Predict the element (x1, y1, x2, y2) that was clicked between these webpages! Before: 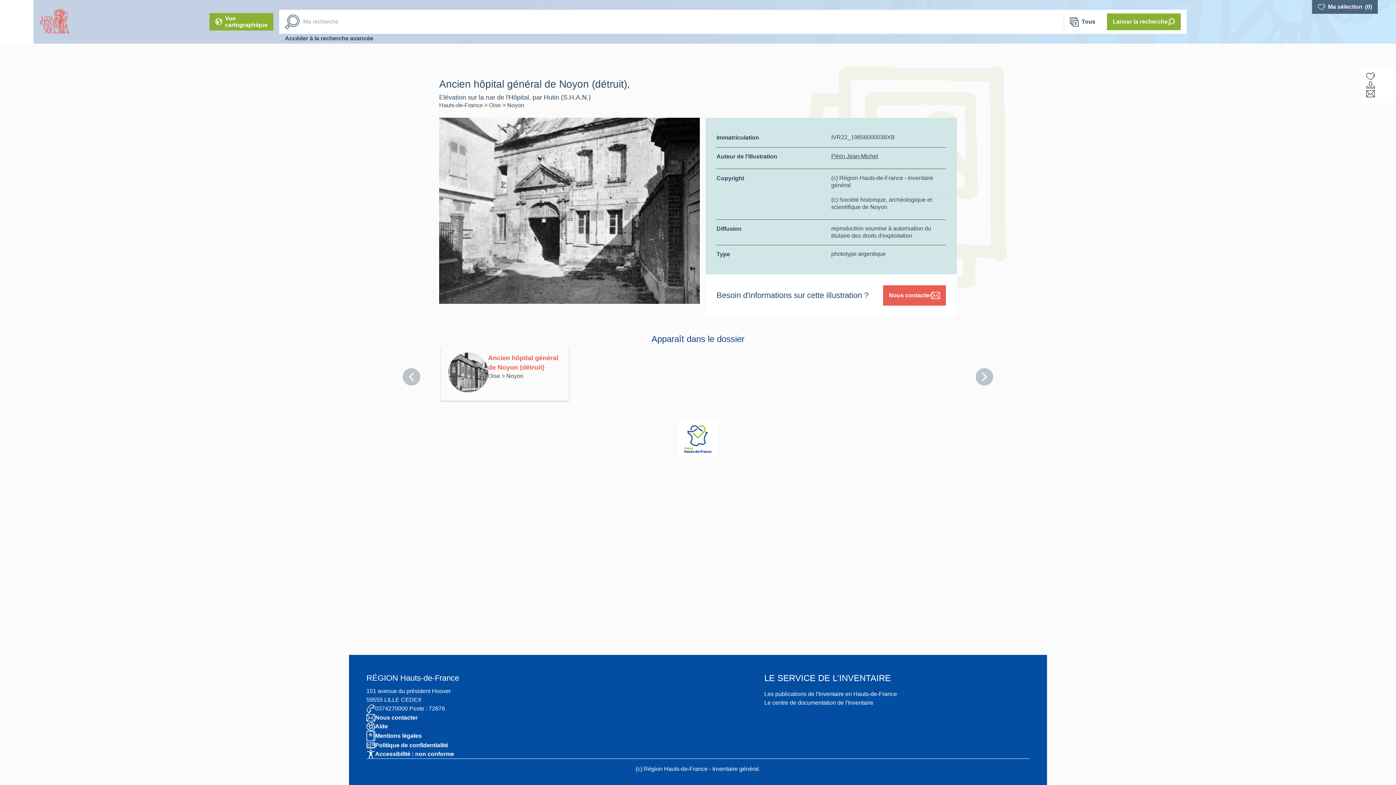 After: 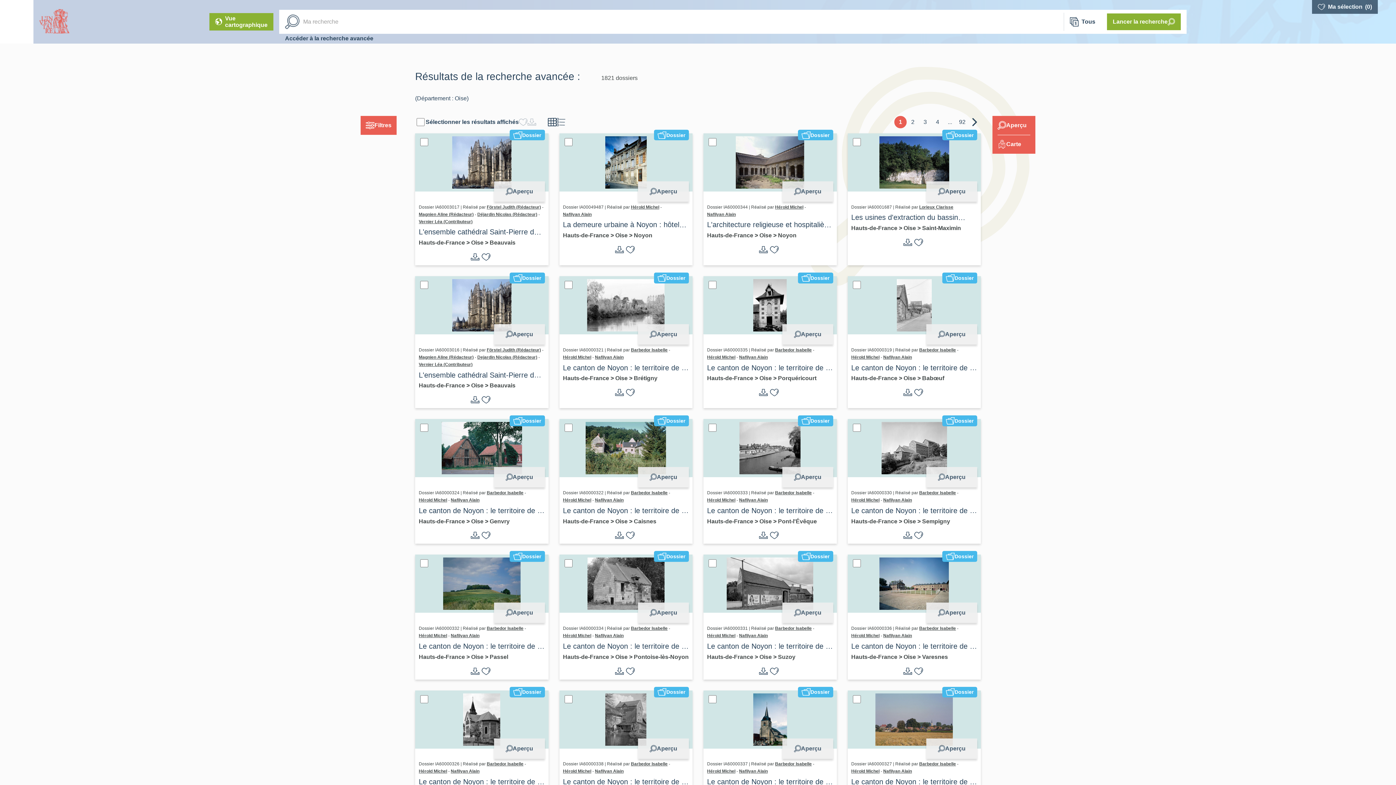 Action: label: Oise  bbox: (489, 102, 502, 108)